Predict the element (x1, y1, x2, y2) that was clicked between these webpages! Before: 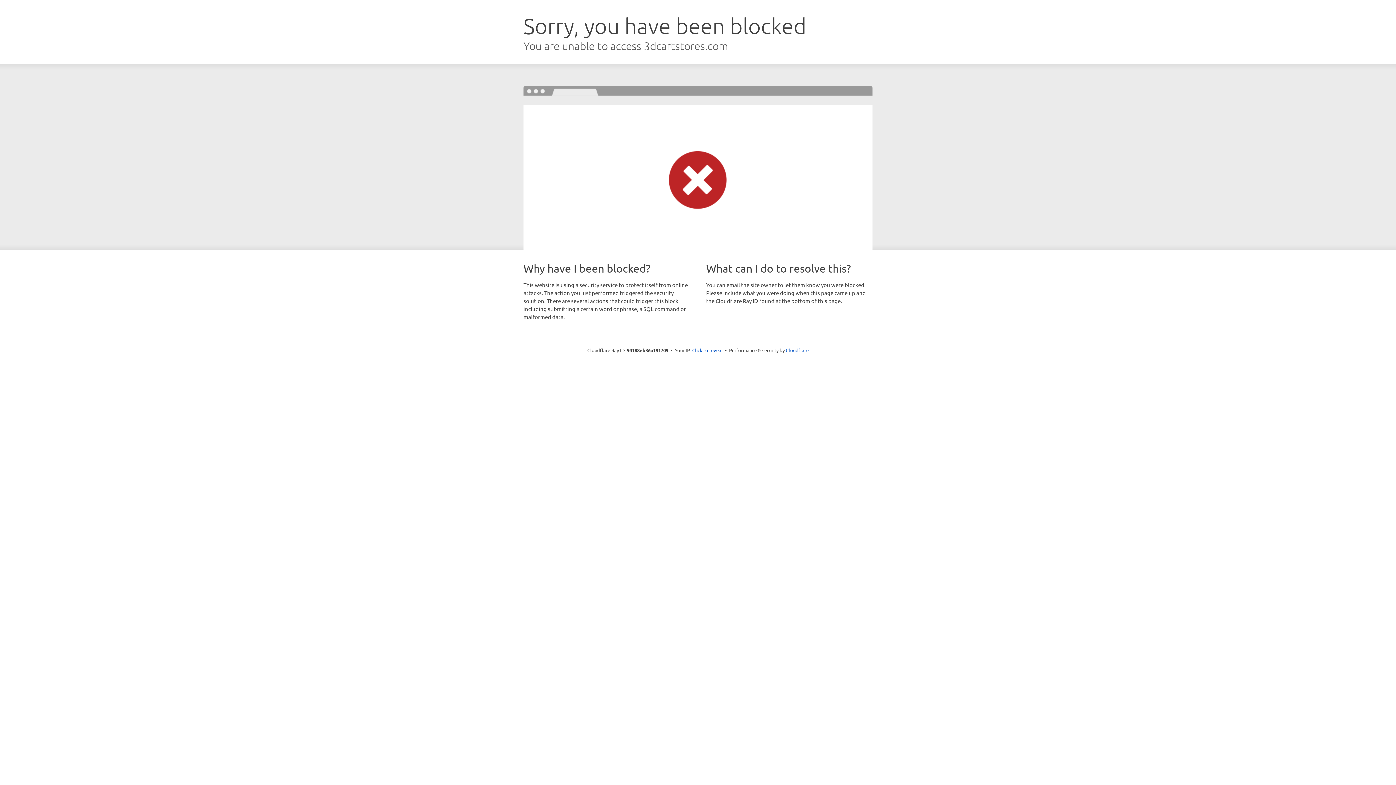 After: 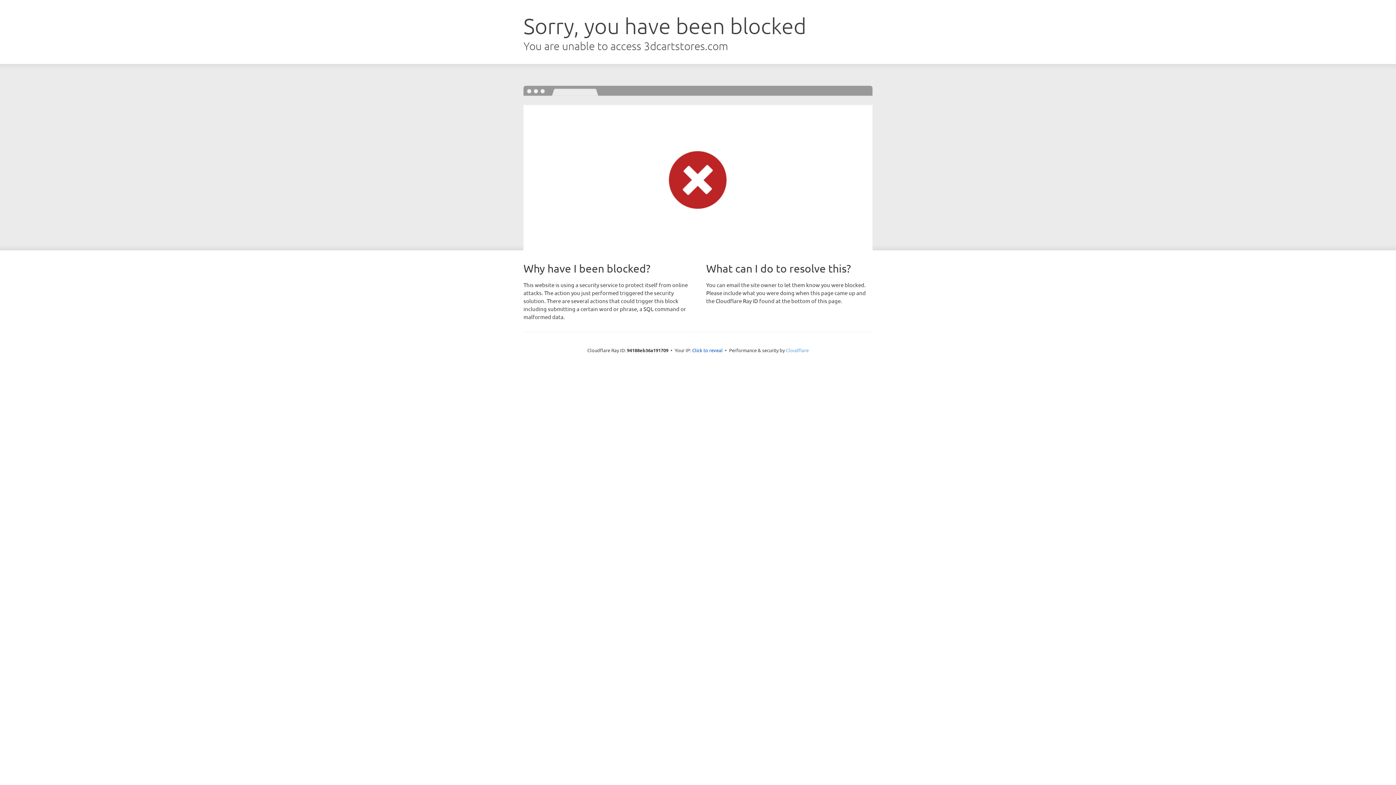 Action: label: Cloudflare bbox: (786, 347, 808, 353)